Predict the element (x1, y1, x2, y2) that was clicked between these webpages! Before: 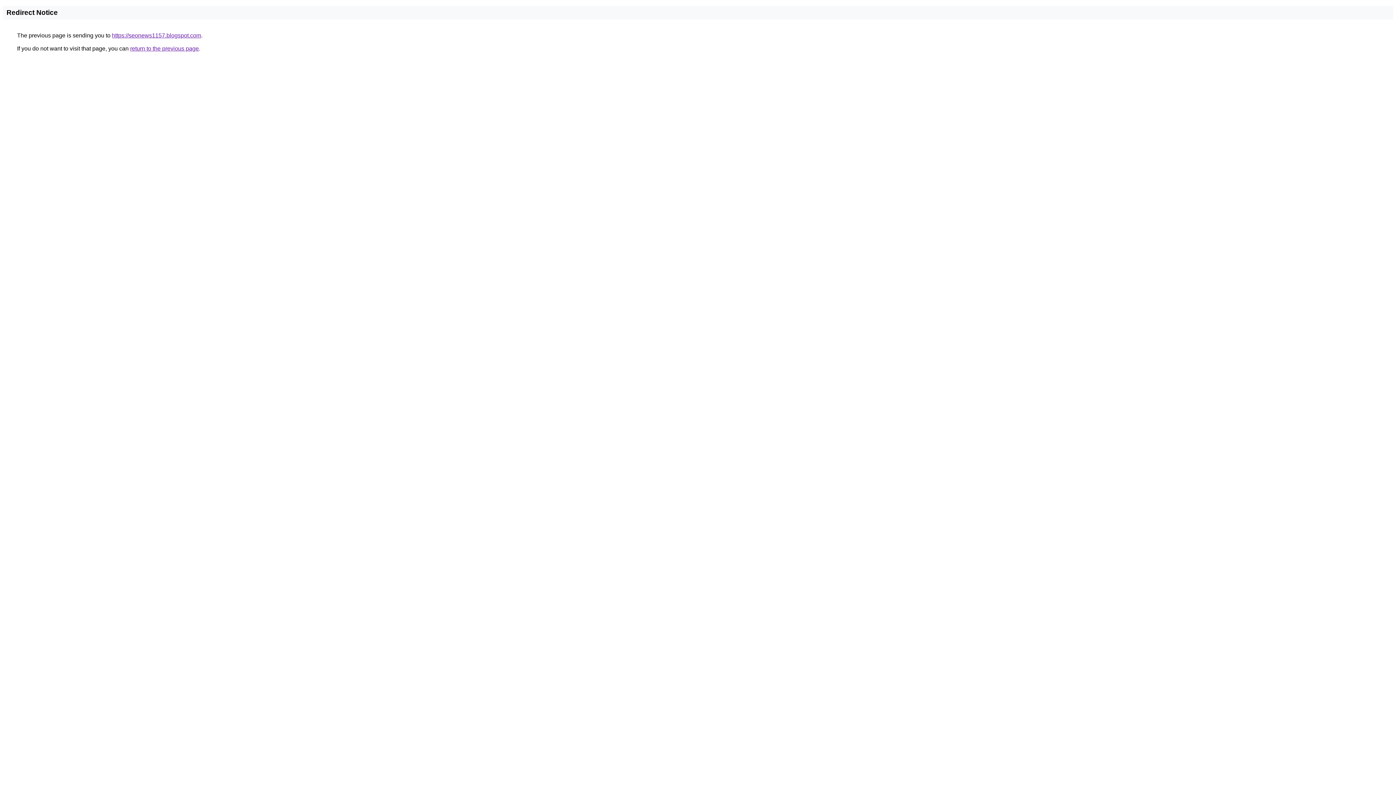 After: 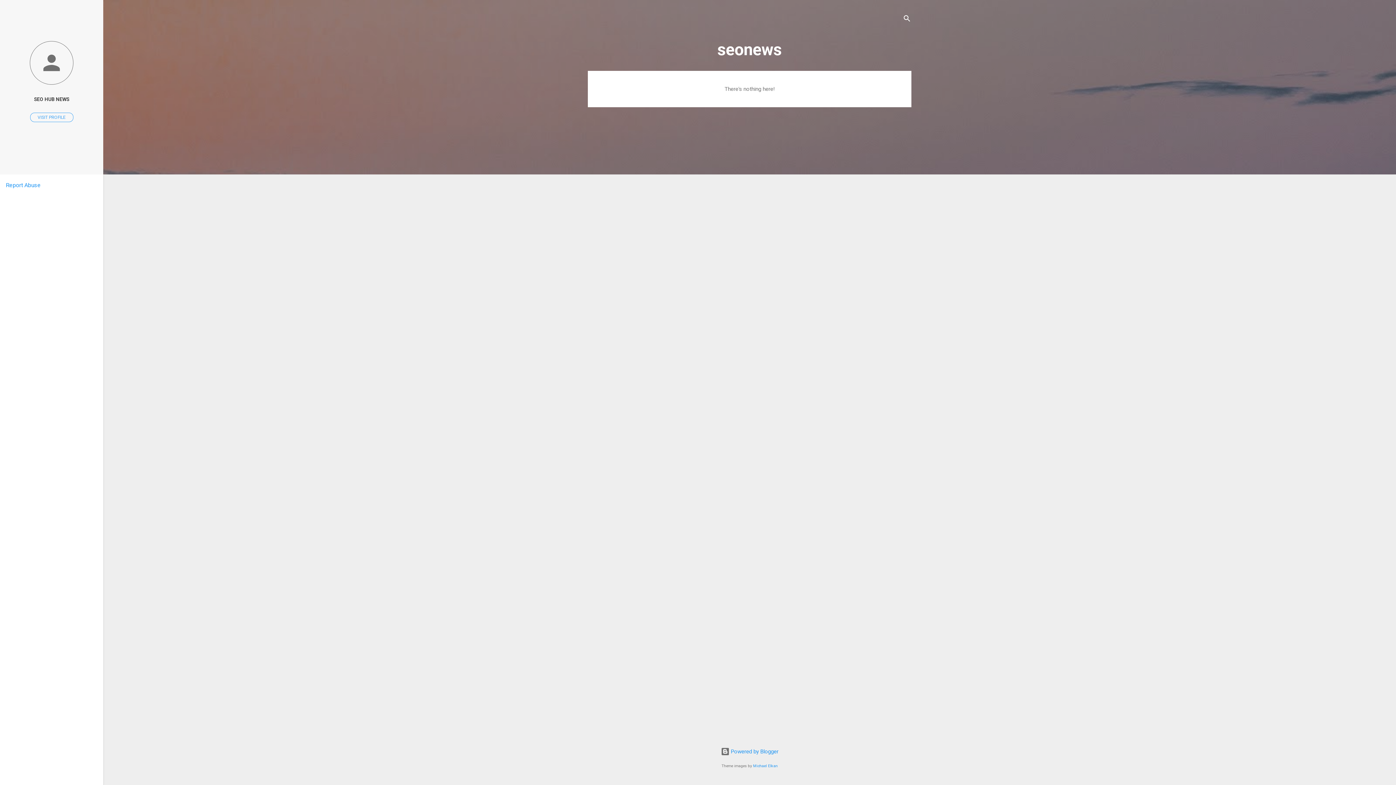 Action: label: https://seonews1157.blogspot.com bbox: (112, 32, 201, 38)